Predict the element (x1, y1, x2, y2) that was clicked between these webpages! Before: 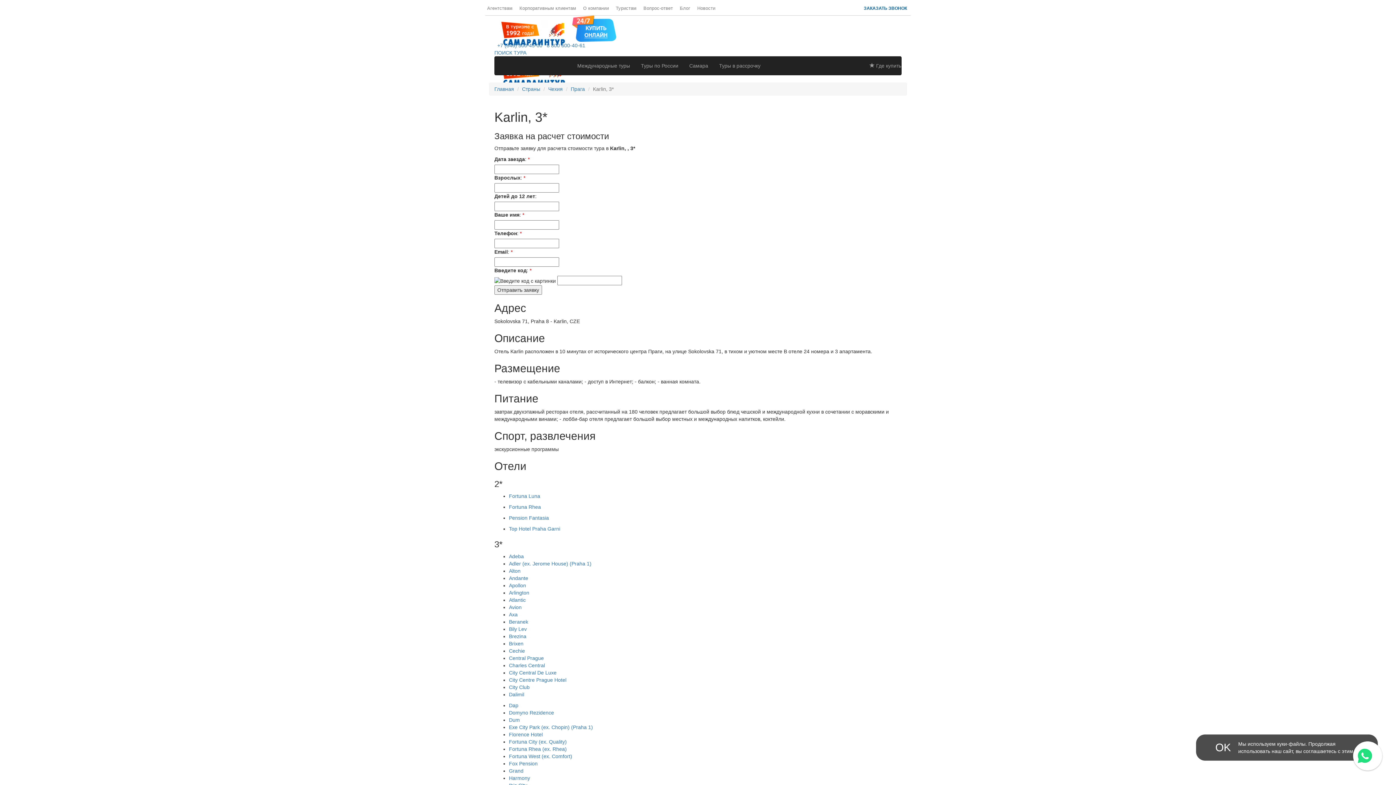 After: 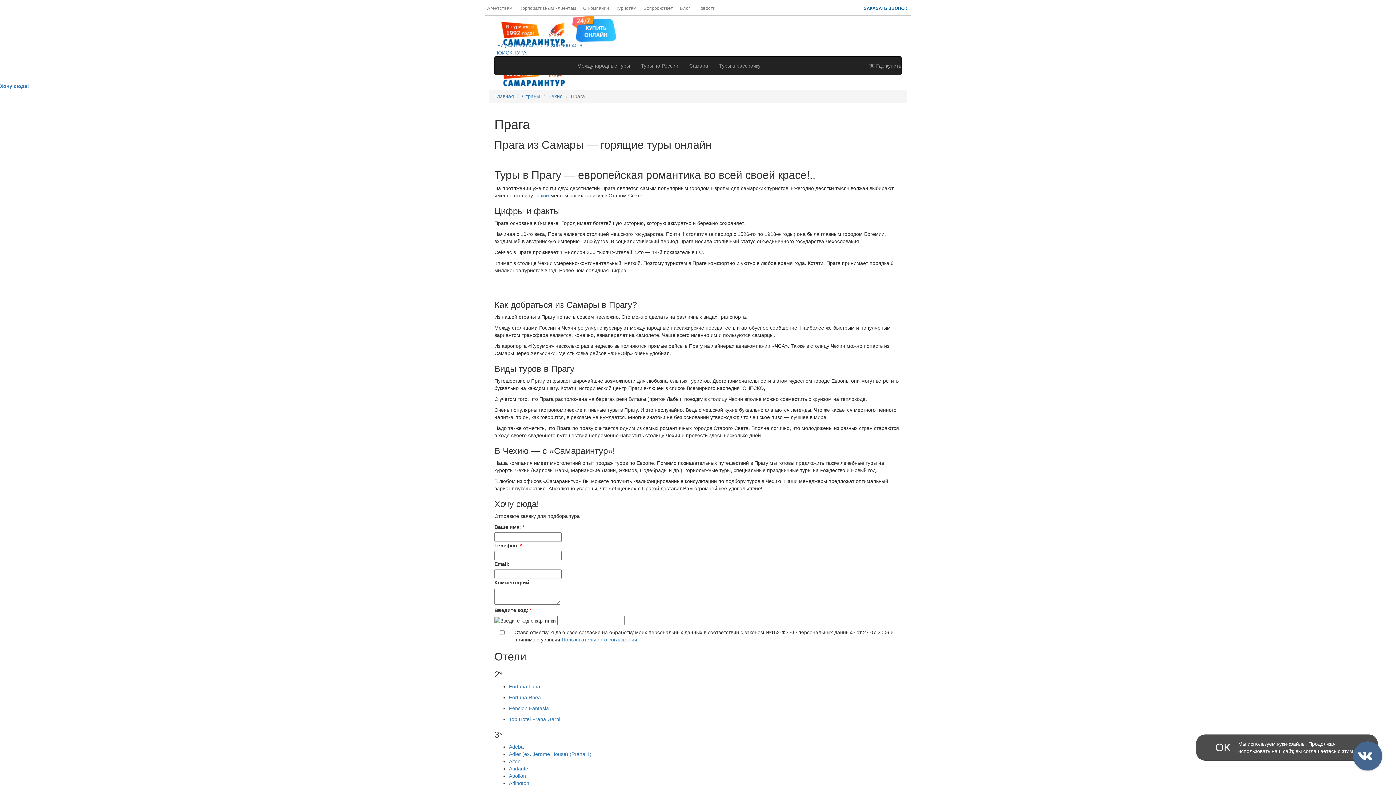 Action: label: Прага bbox: (570, 86, 585, 92)